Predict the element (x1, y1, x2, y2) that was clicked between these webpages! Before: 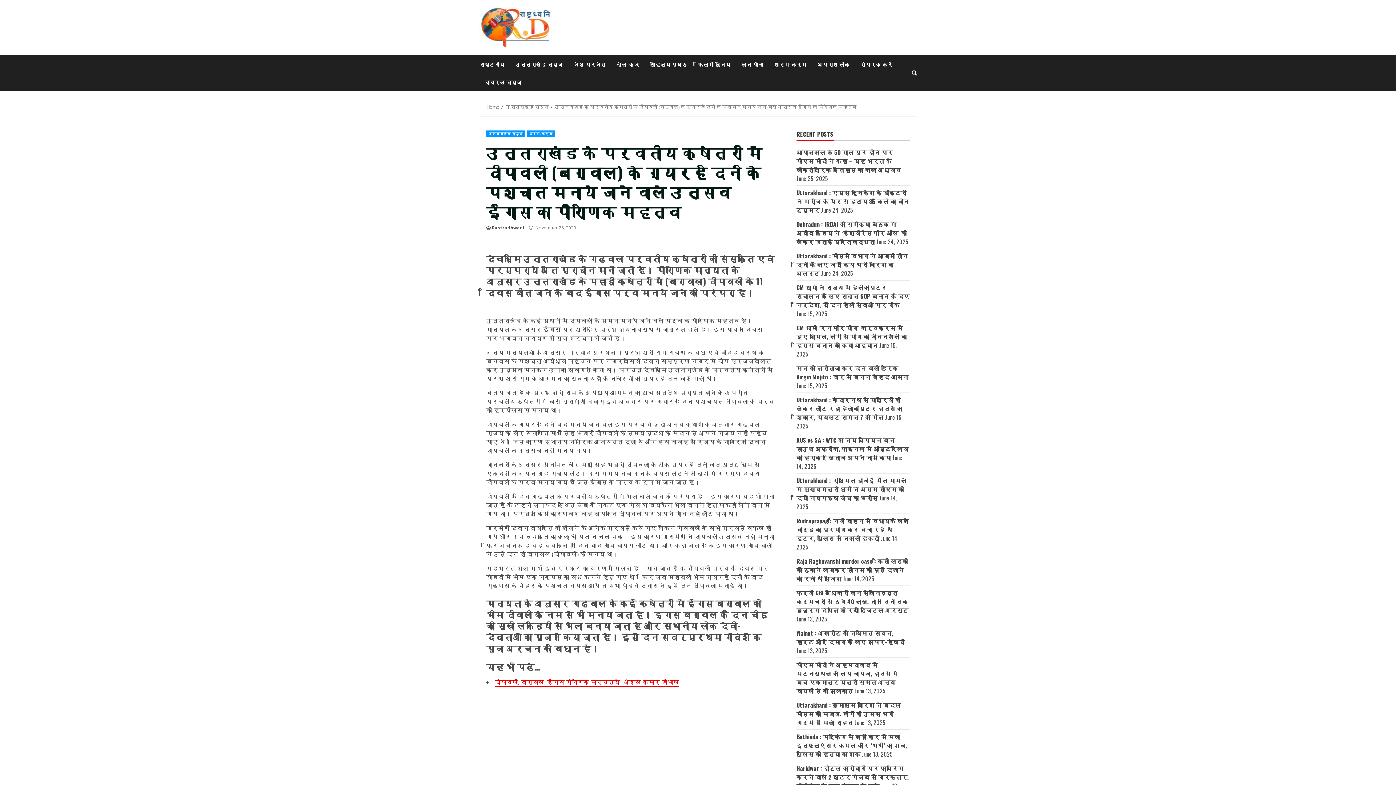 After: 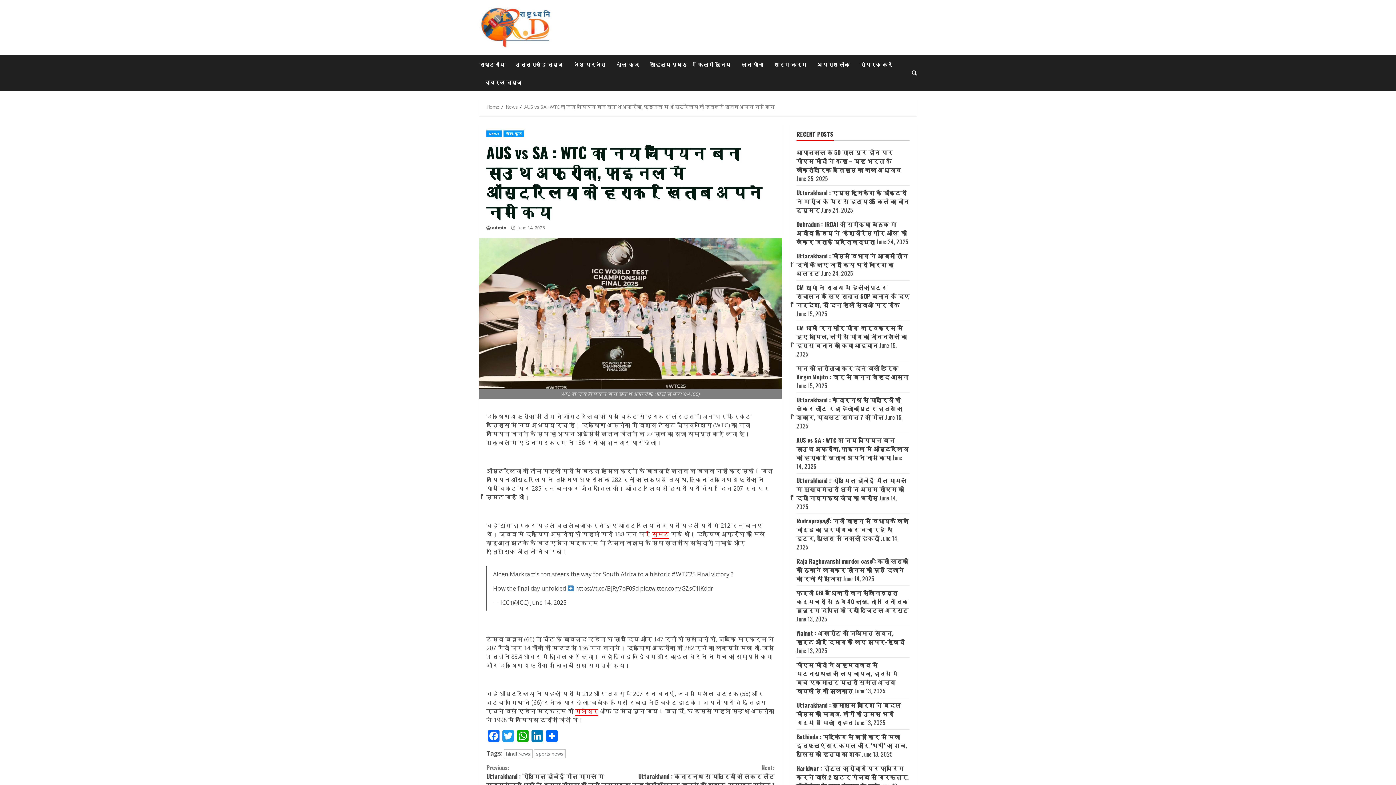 Action: bbox: (796, 436, 908, 462) label: AUS vs SA : WTC का नया चैंपियन बना साउथ अफ्रीका, फाइनल में ऑस्‍ट्रेलिया को हराकर खिताब अपने नाम किया